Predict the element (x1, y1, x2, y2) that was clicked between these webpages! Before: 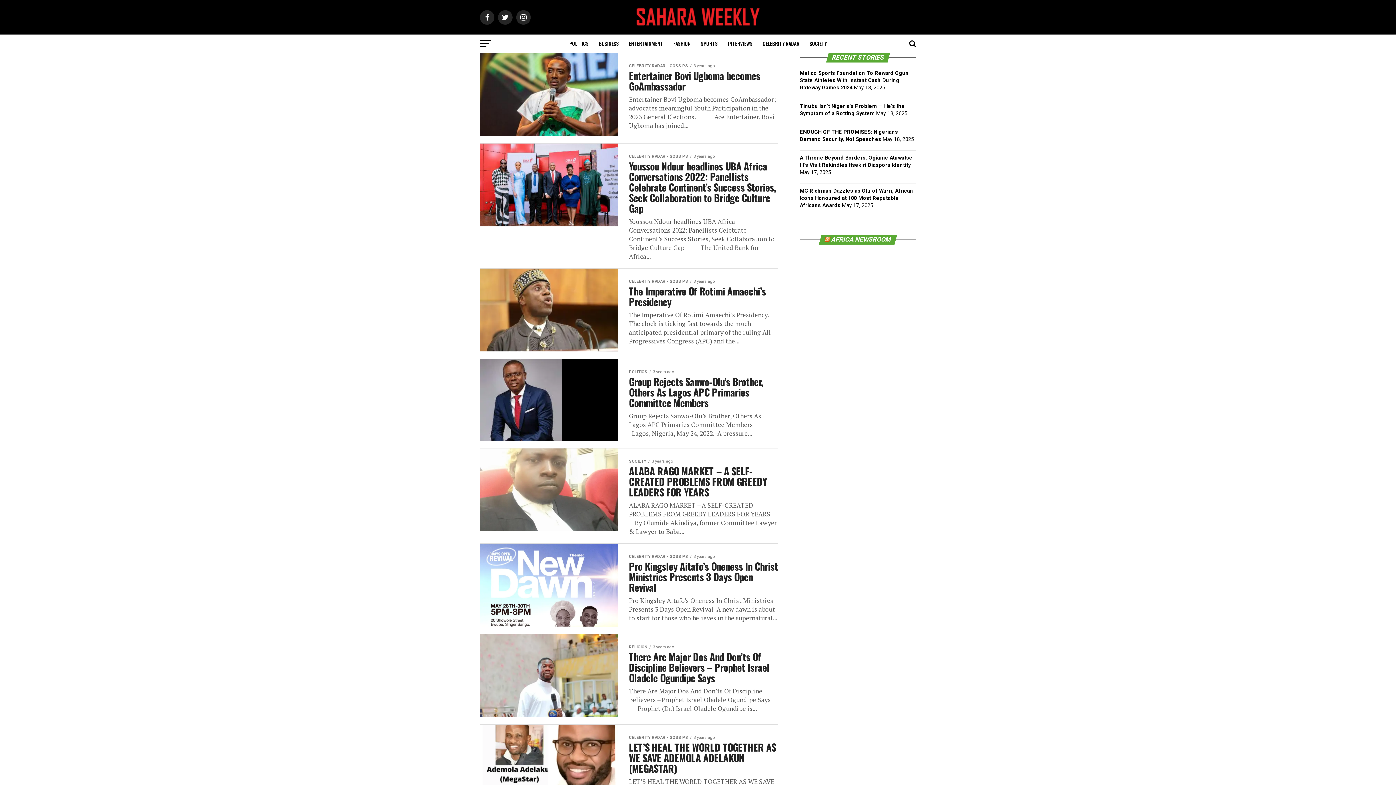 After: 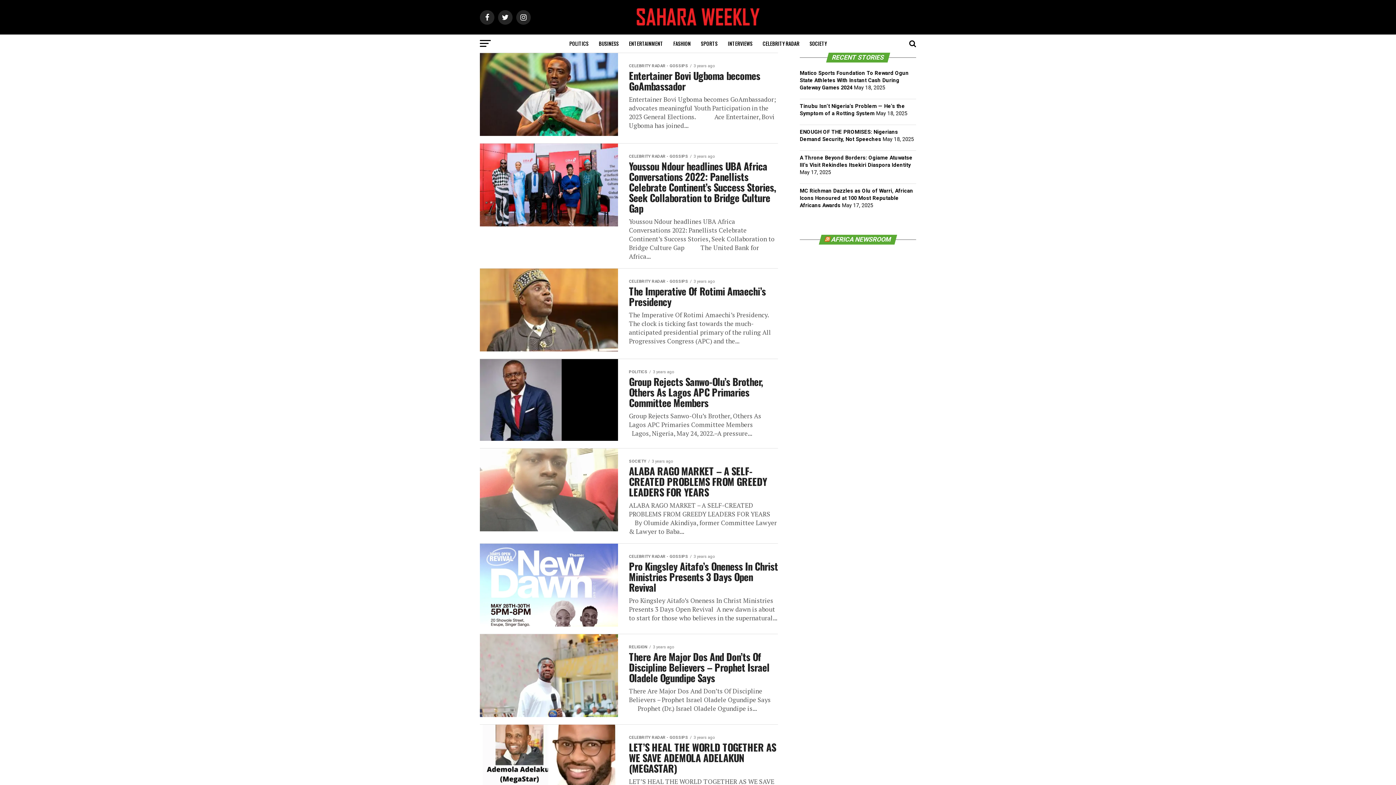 Action: label: AFRICA NEWSROOM bbox: (830, 236, 892, 243)